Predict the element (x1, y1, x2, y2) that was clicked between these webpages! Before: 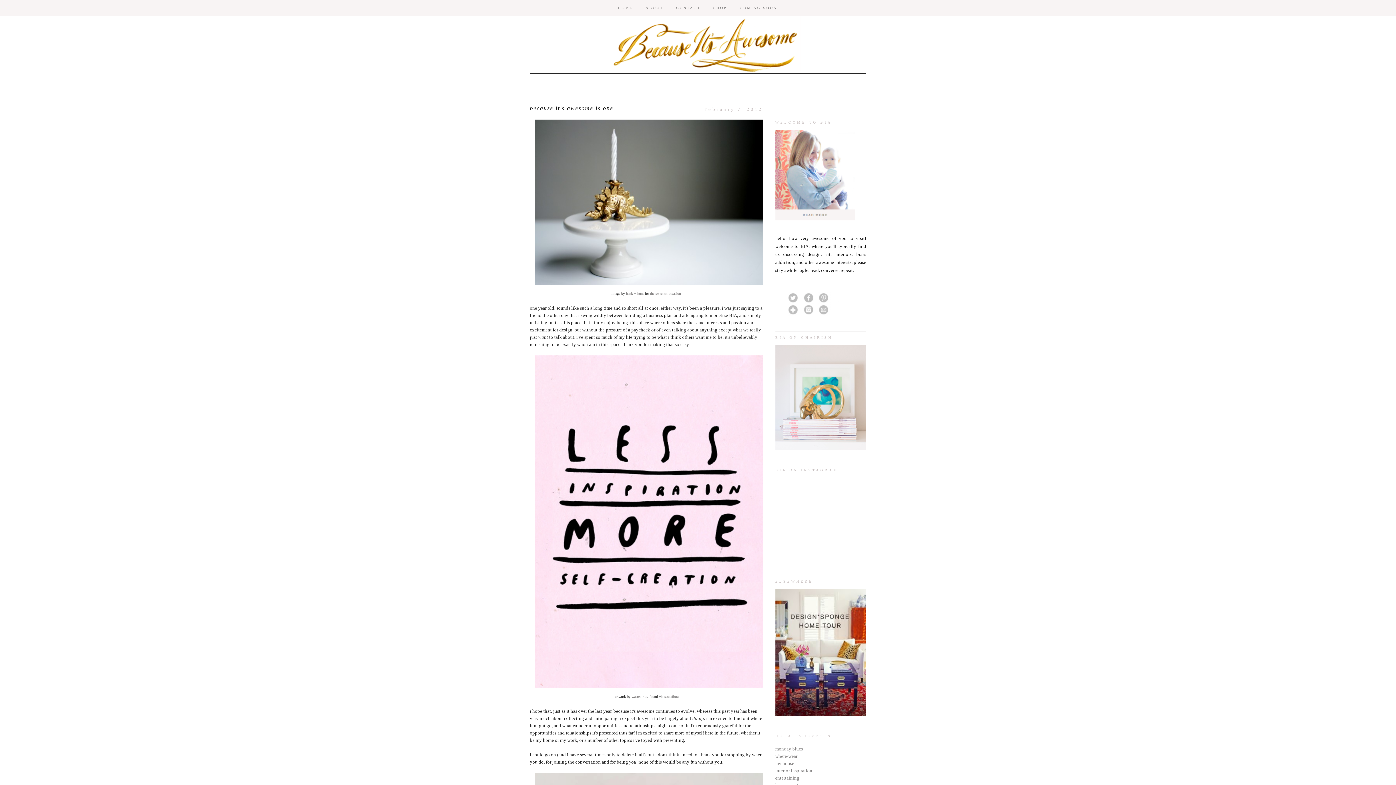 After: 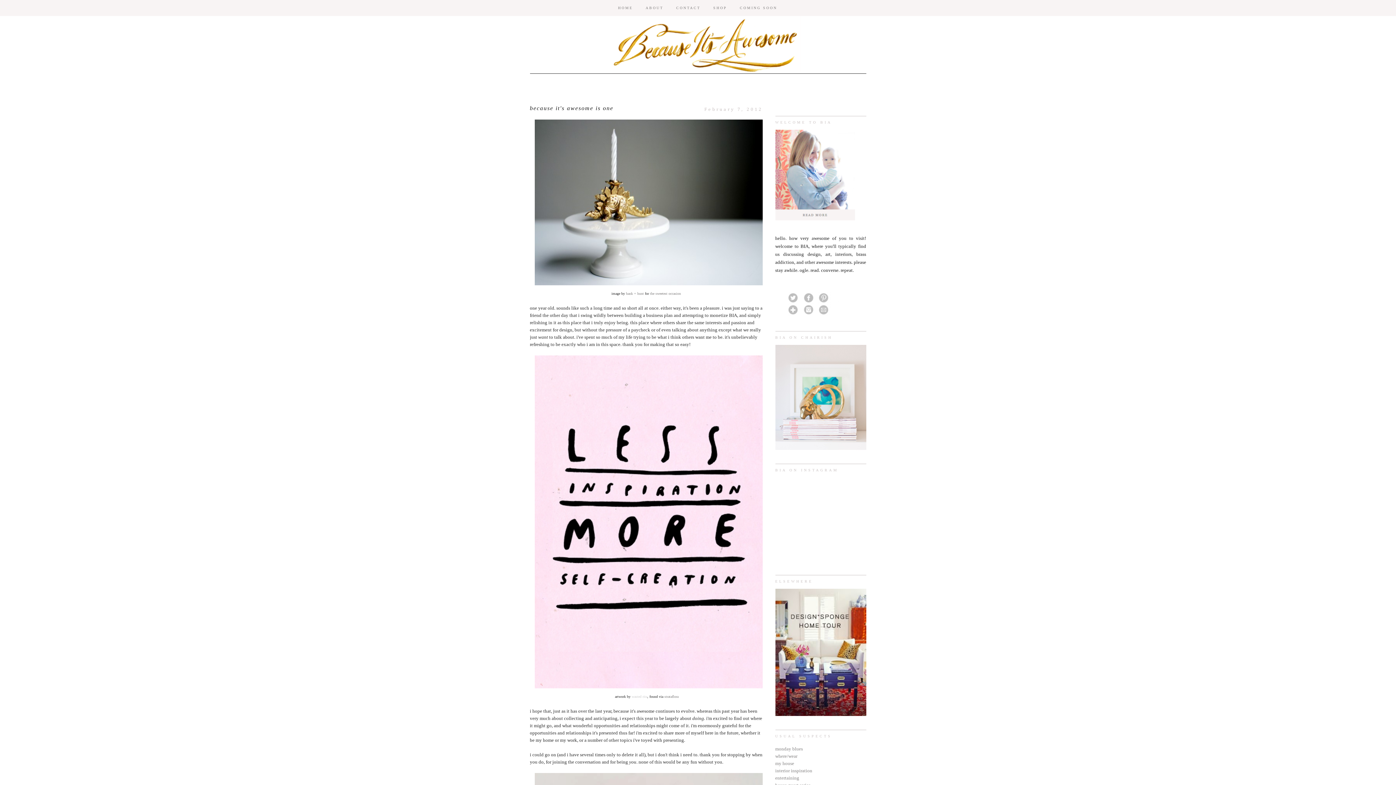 Action: label: wasted rita bbox: (631, 694, 647, 698)